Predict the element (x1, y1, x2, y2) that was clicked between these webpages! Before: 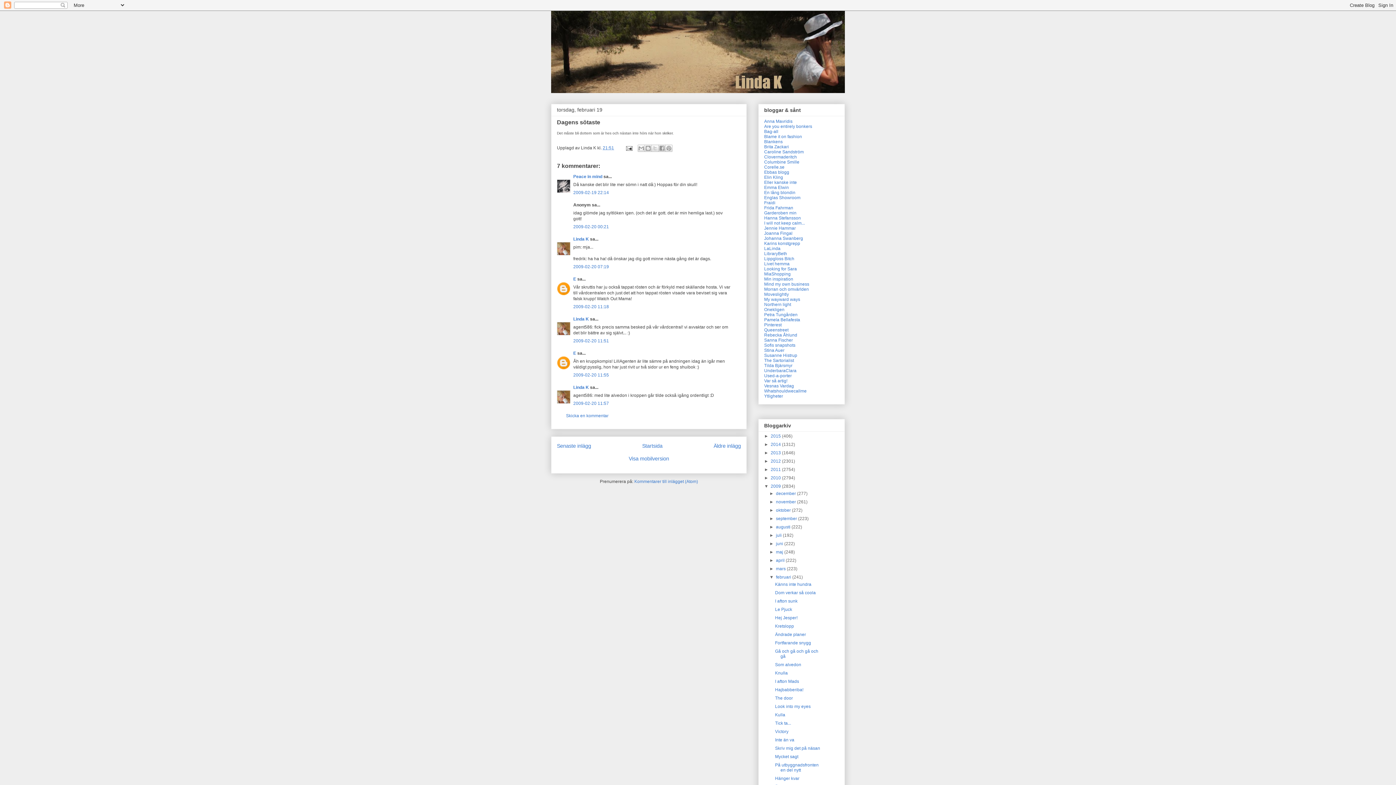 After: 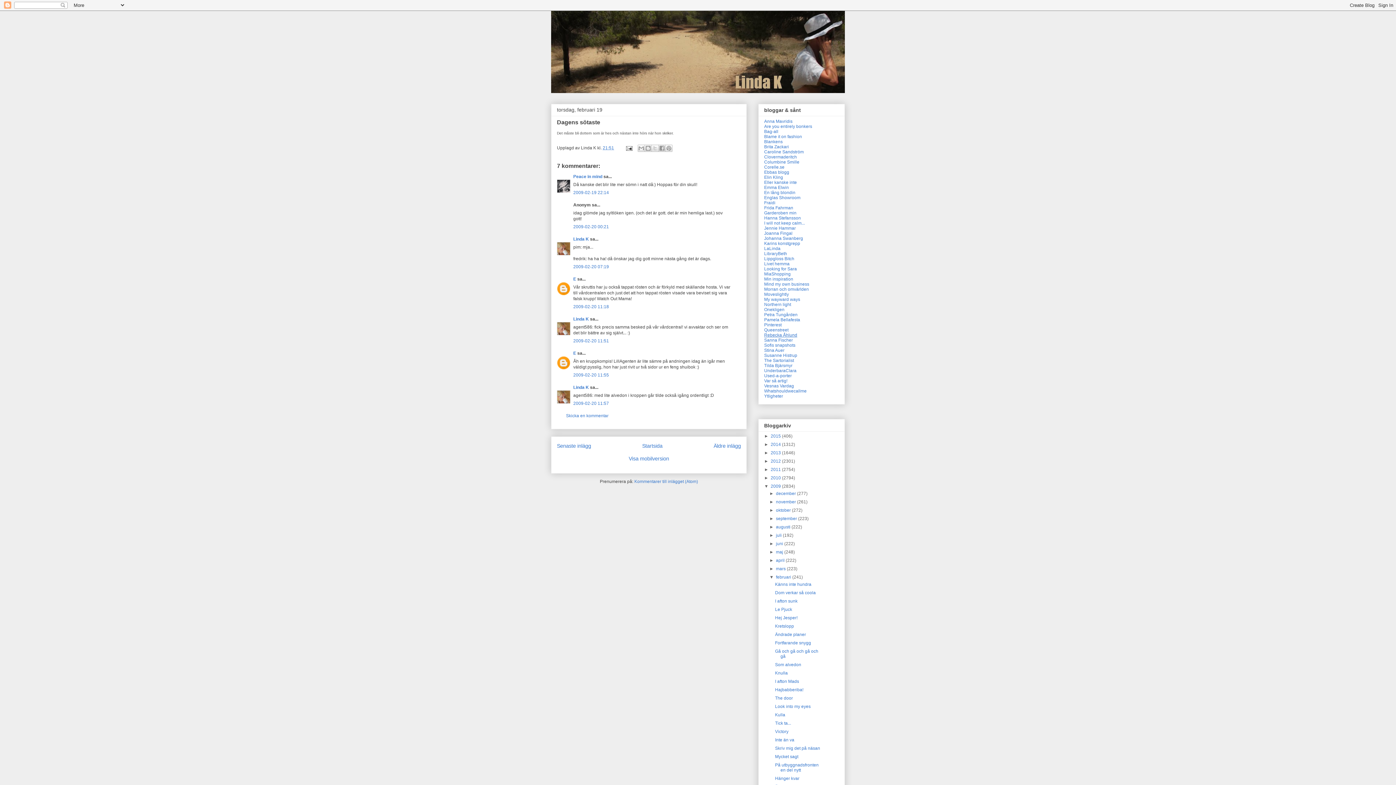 Action: label: Rebecka Åhlund bbox: (764, 332, 797, 337)